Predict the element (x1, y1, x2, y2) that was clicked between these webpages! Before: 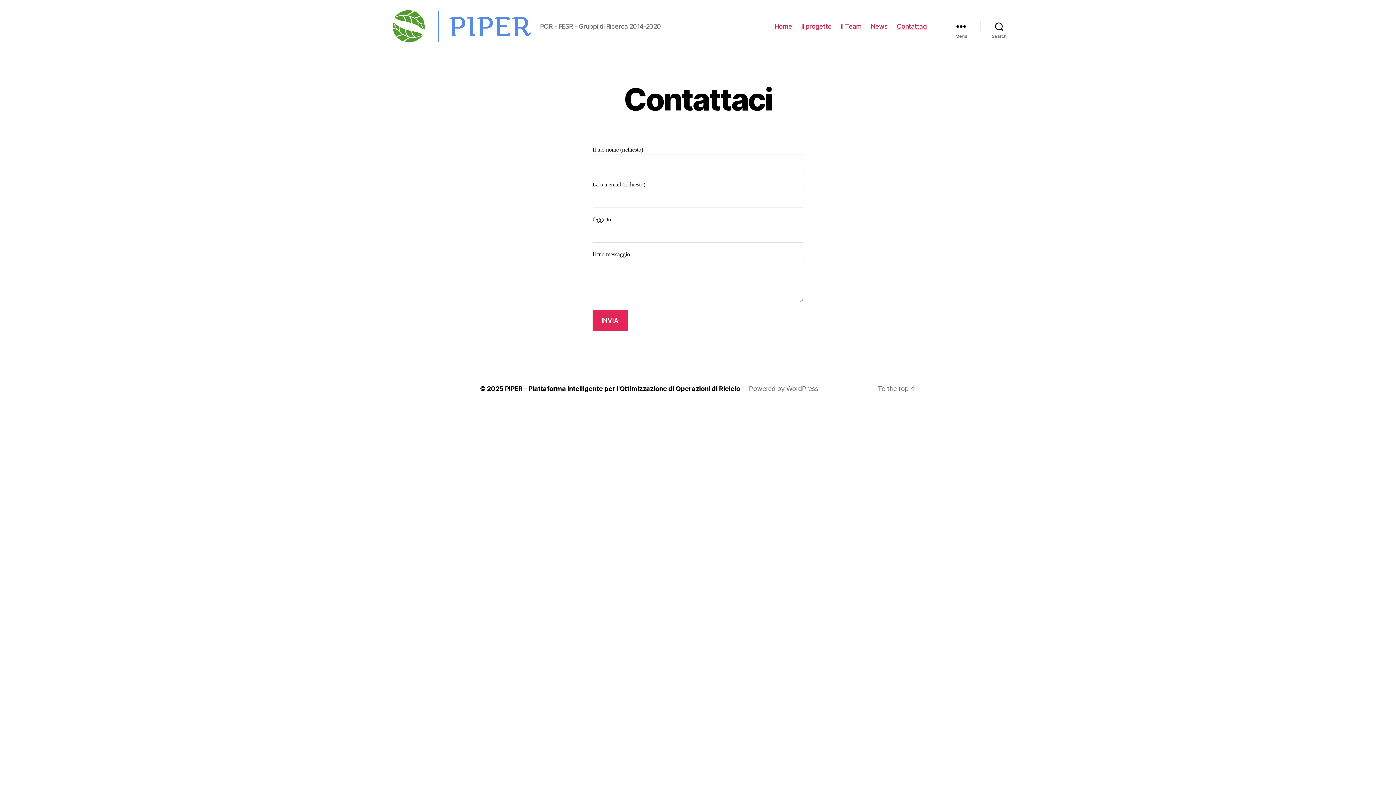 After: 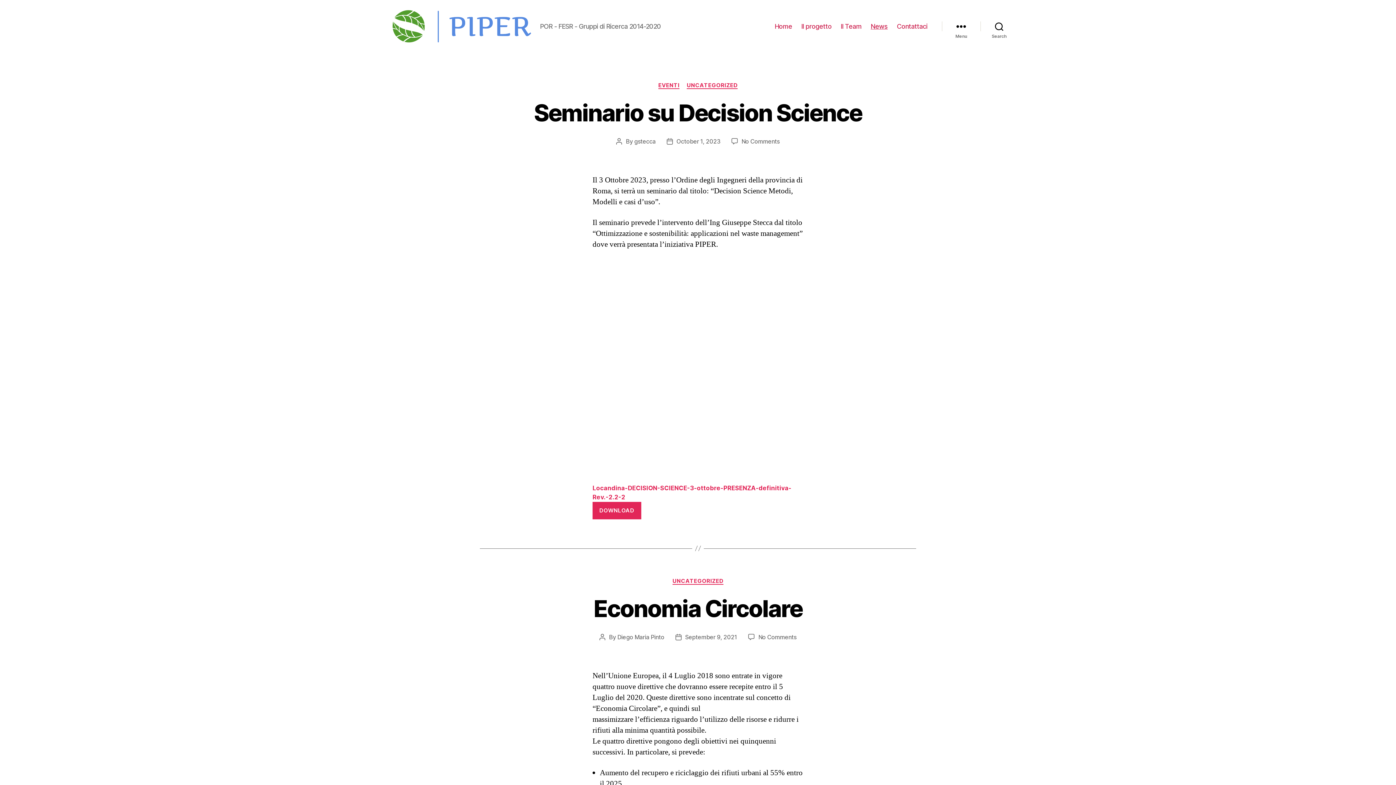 Action: label: News bbox: (870, 22, 887, 30)